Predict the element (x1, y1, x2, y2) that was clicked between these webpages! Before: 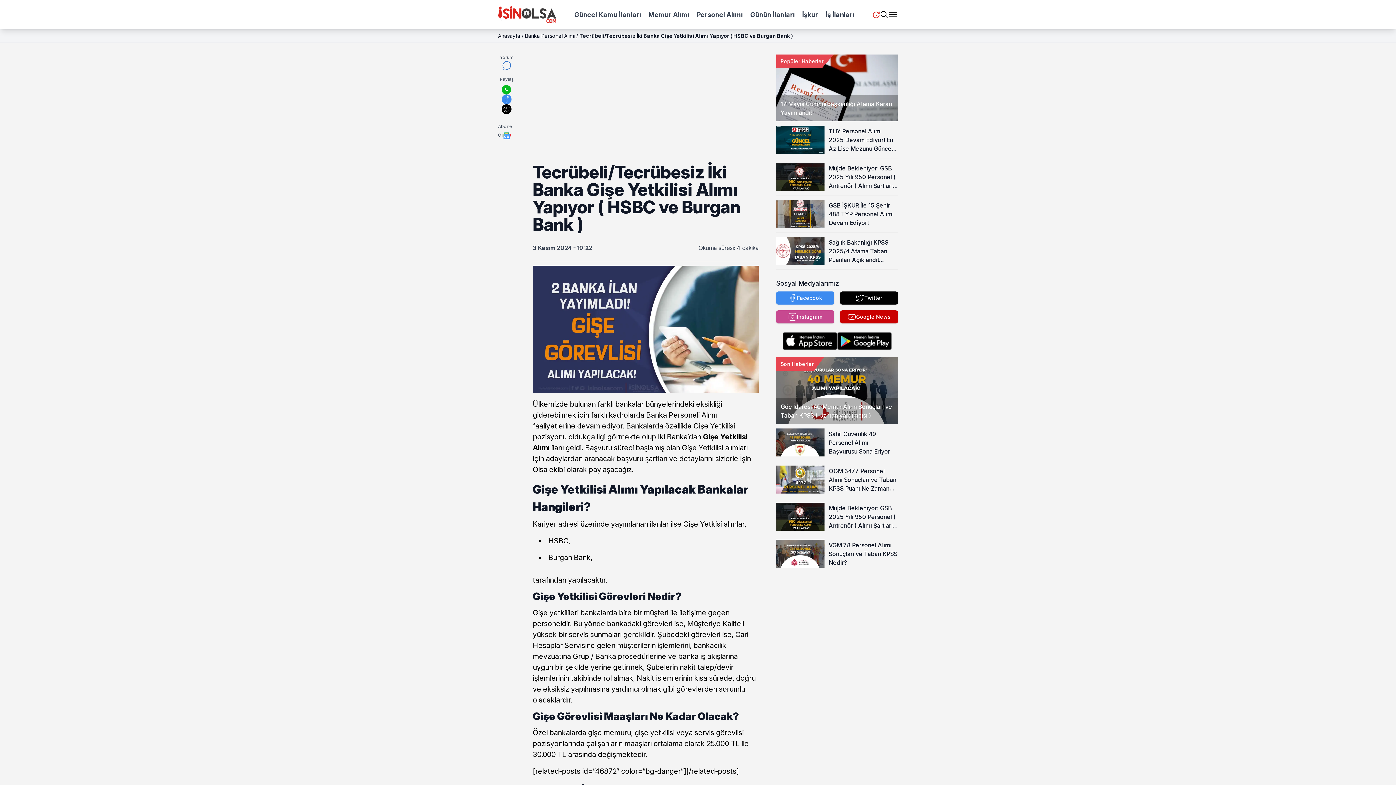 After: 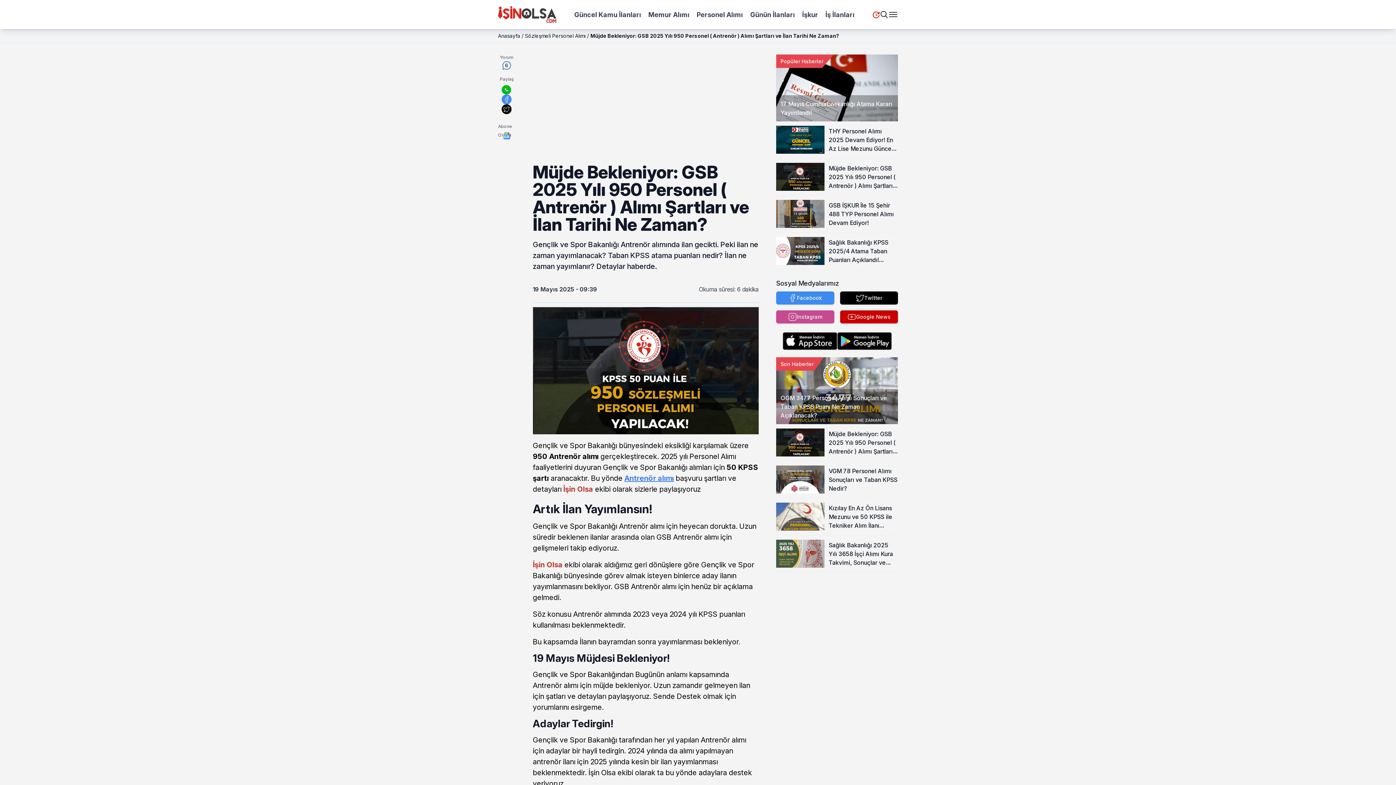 Action: label: Müjde Bekleniyor: GSB 2025 Yılı 950 Personel ( Antrenör ) Alımı Şartları ve İlan Tarihi Ne Zaman? bbox: (776, 498, 898, 535)